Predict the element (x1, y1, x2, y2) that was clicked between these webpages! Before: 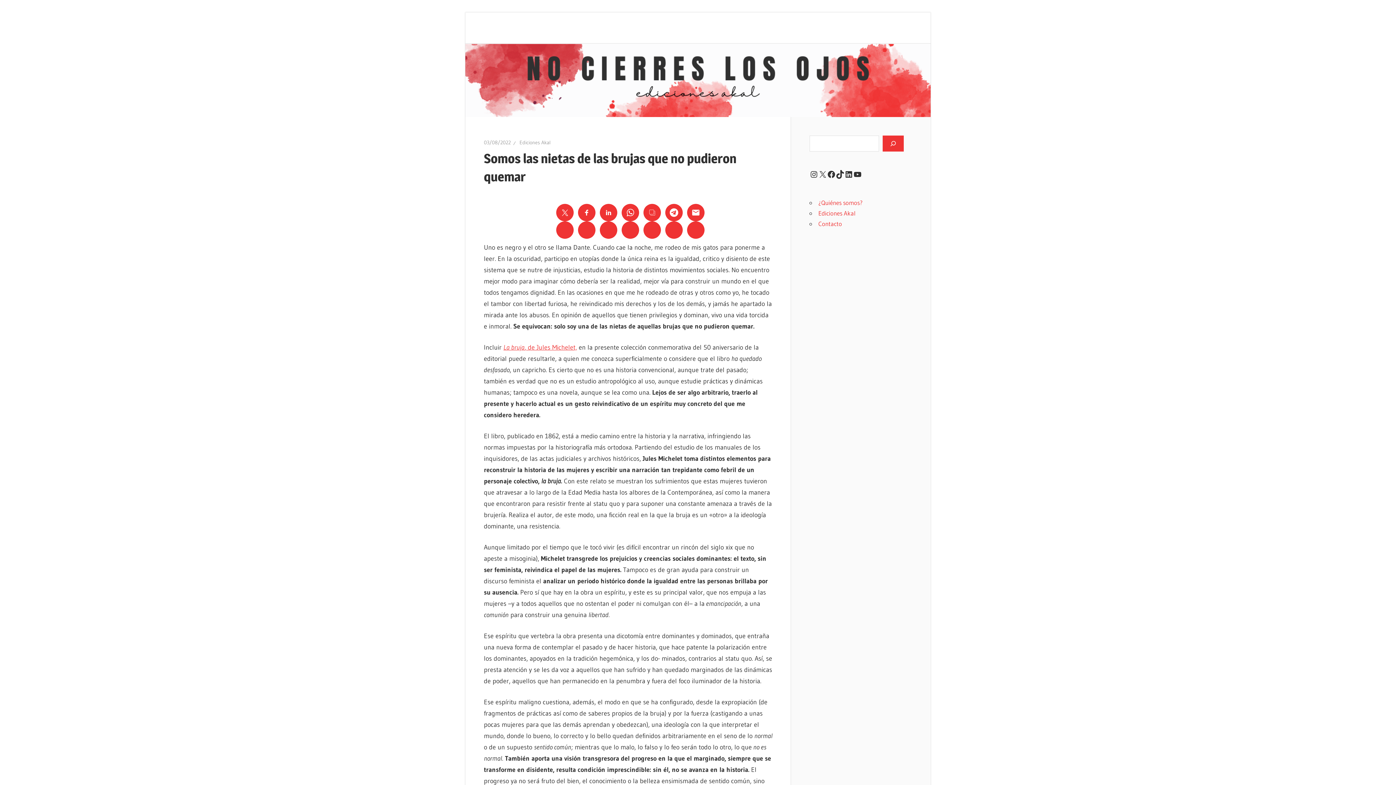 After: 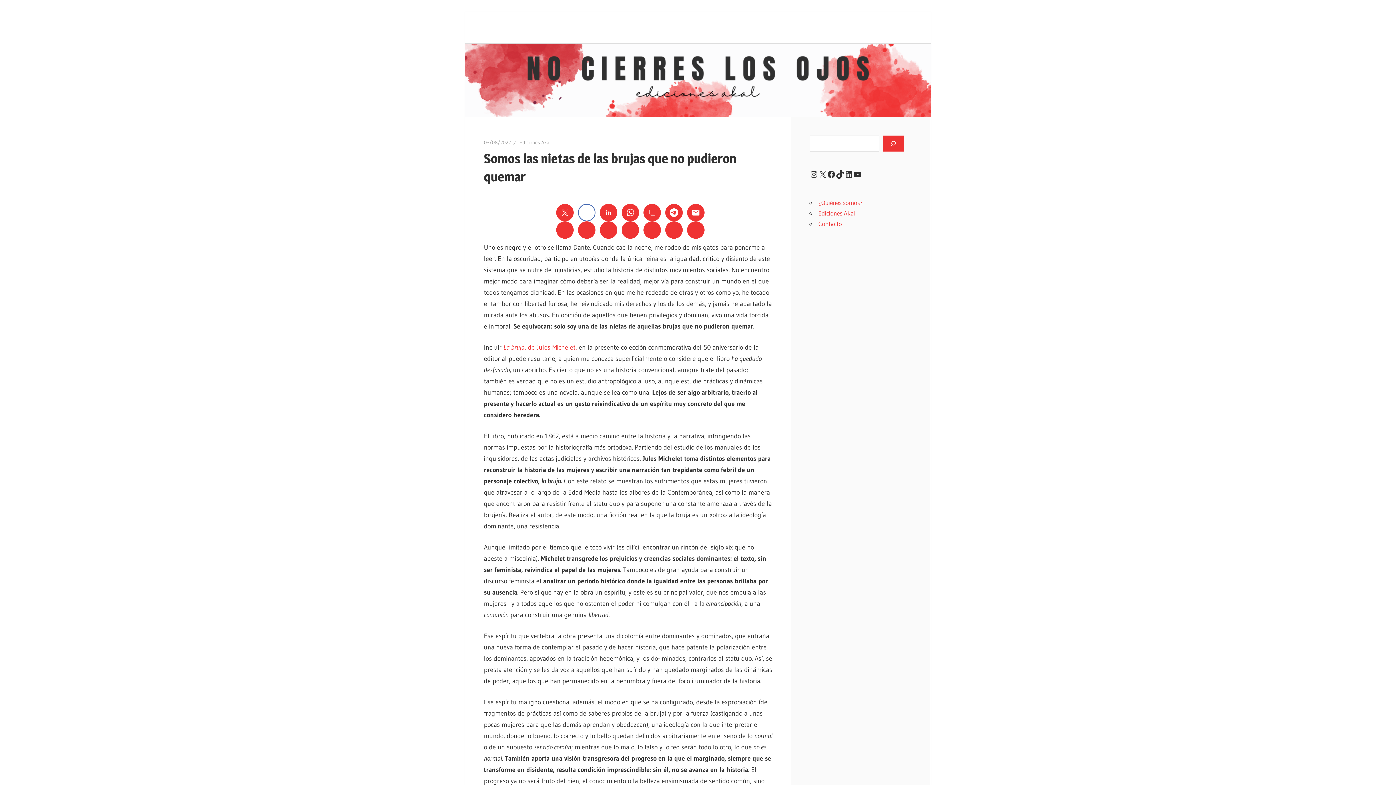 Action: bbox: (578, 204, 595, 221) label: 
